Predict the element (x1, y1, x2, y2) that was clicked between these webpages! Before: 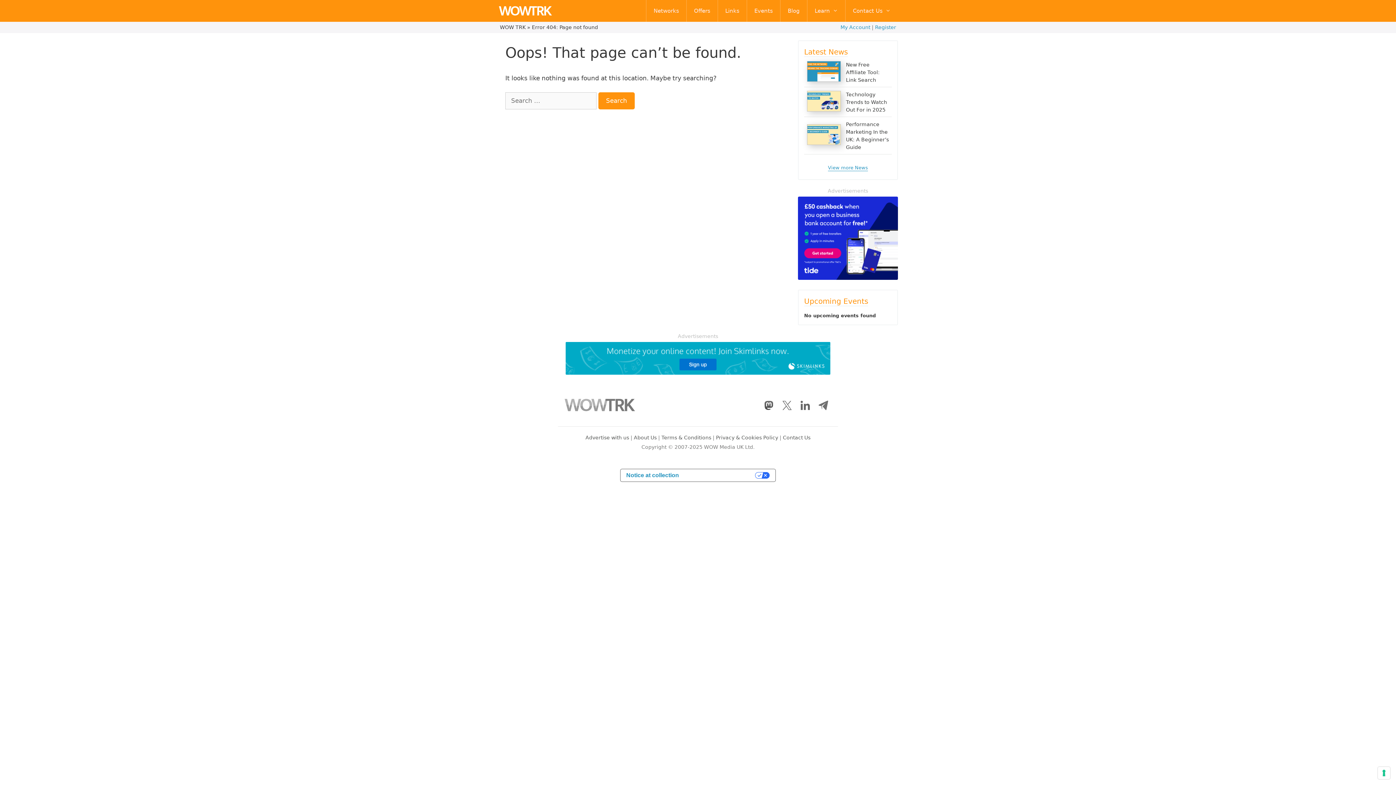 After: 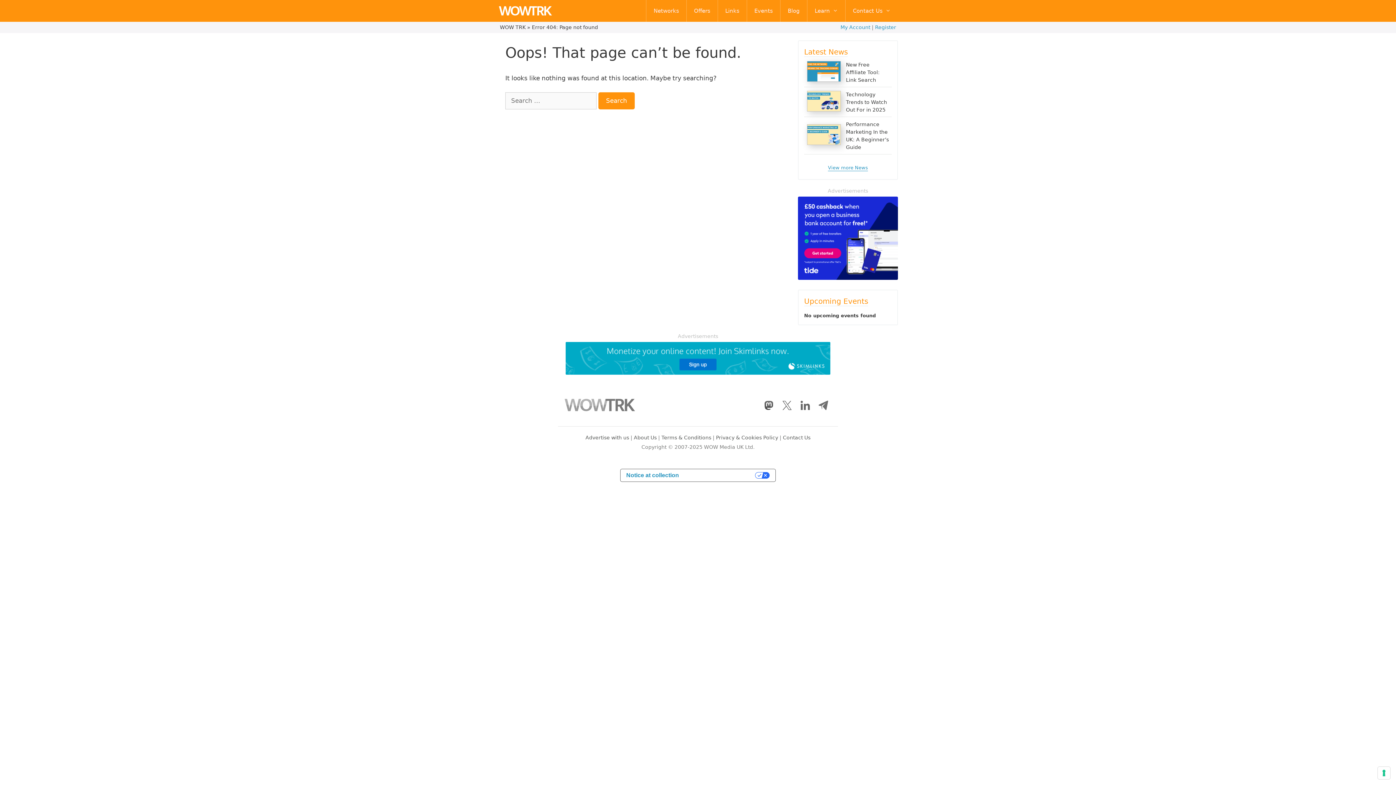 Action: bbox: (807, 140, 841, 146)